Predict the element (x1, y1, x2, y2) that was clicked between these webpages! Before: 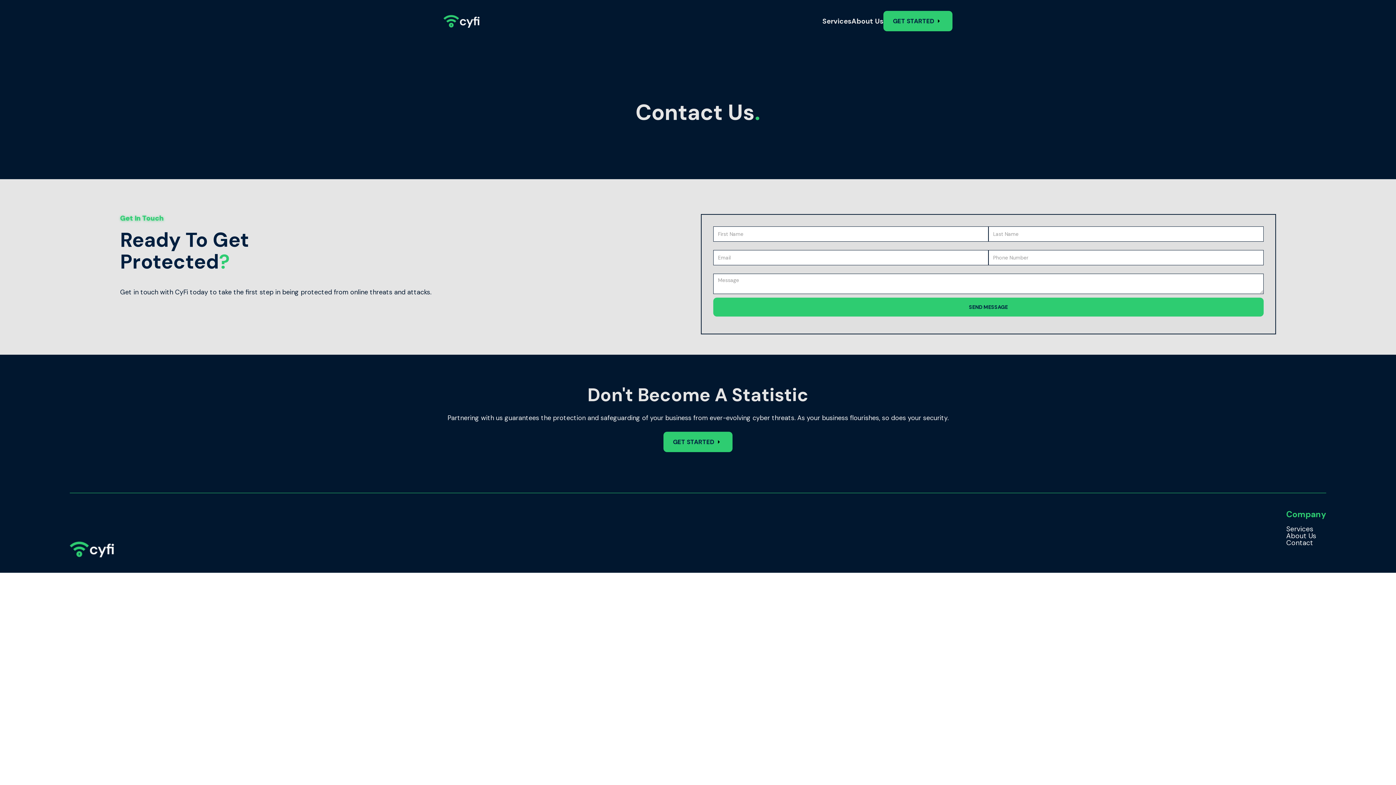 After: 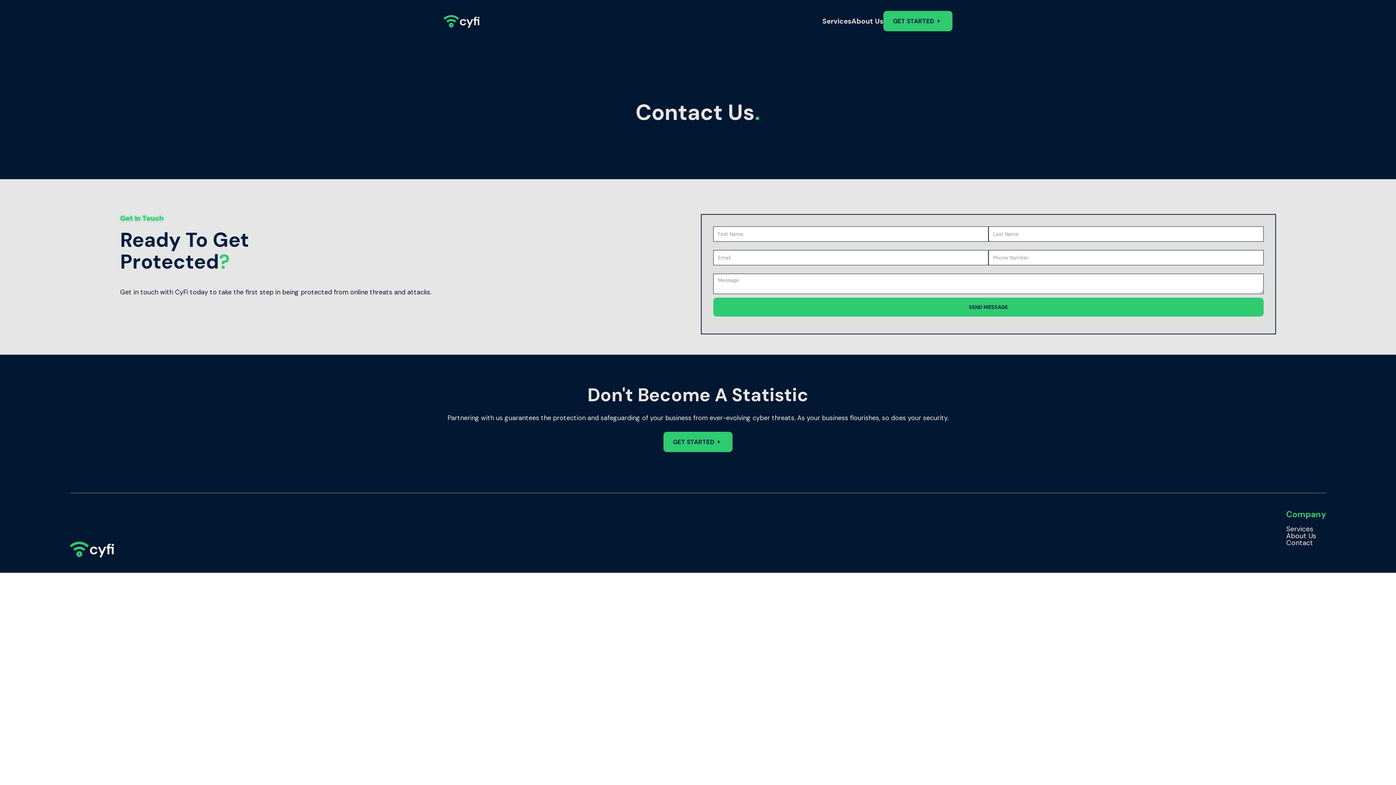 Action: label: Contact bbox: (1286, 539, 1313, 546)